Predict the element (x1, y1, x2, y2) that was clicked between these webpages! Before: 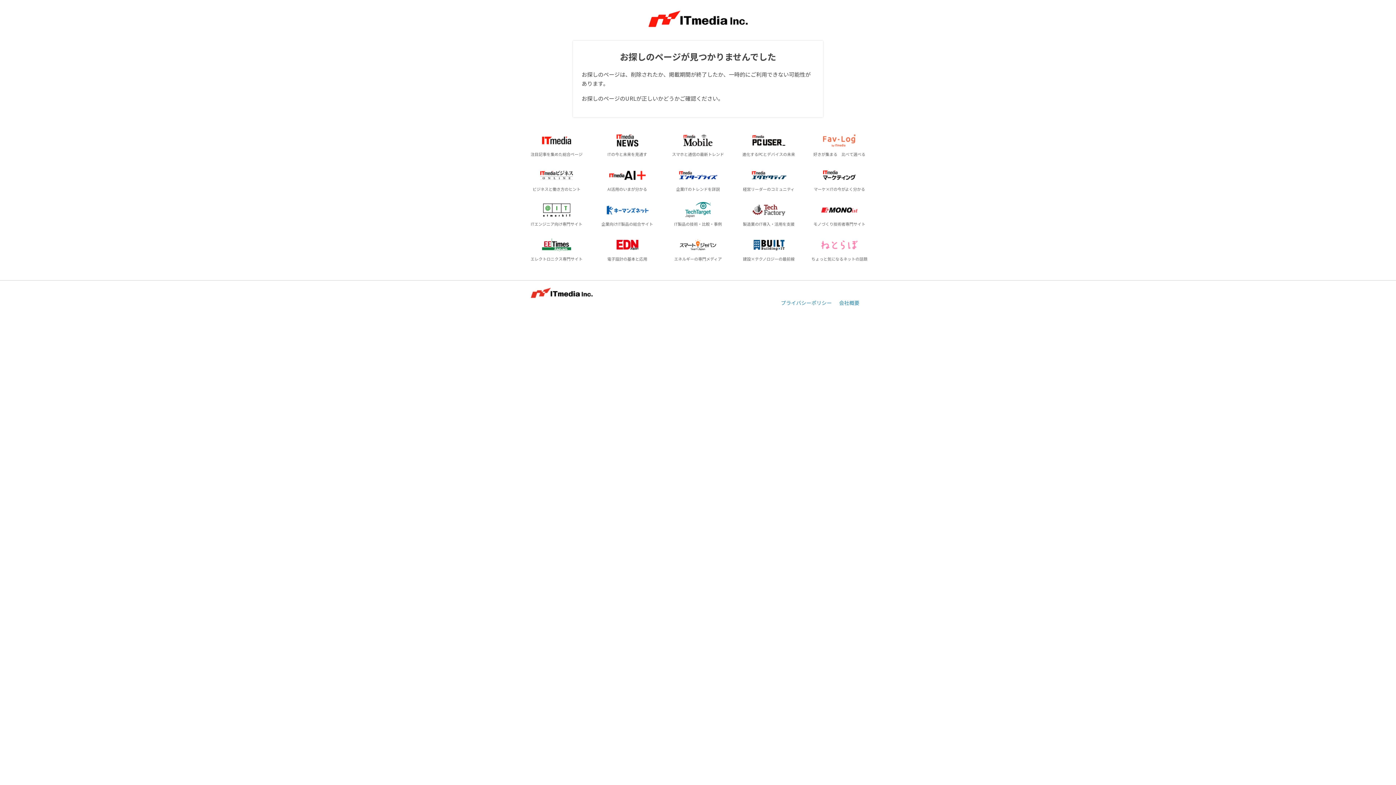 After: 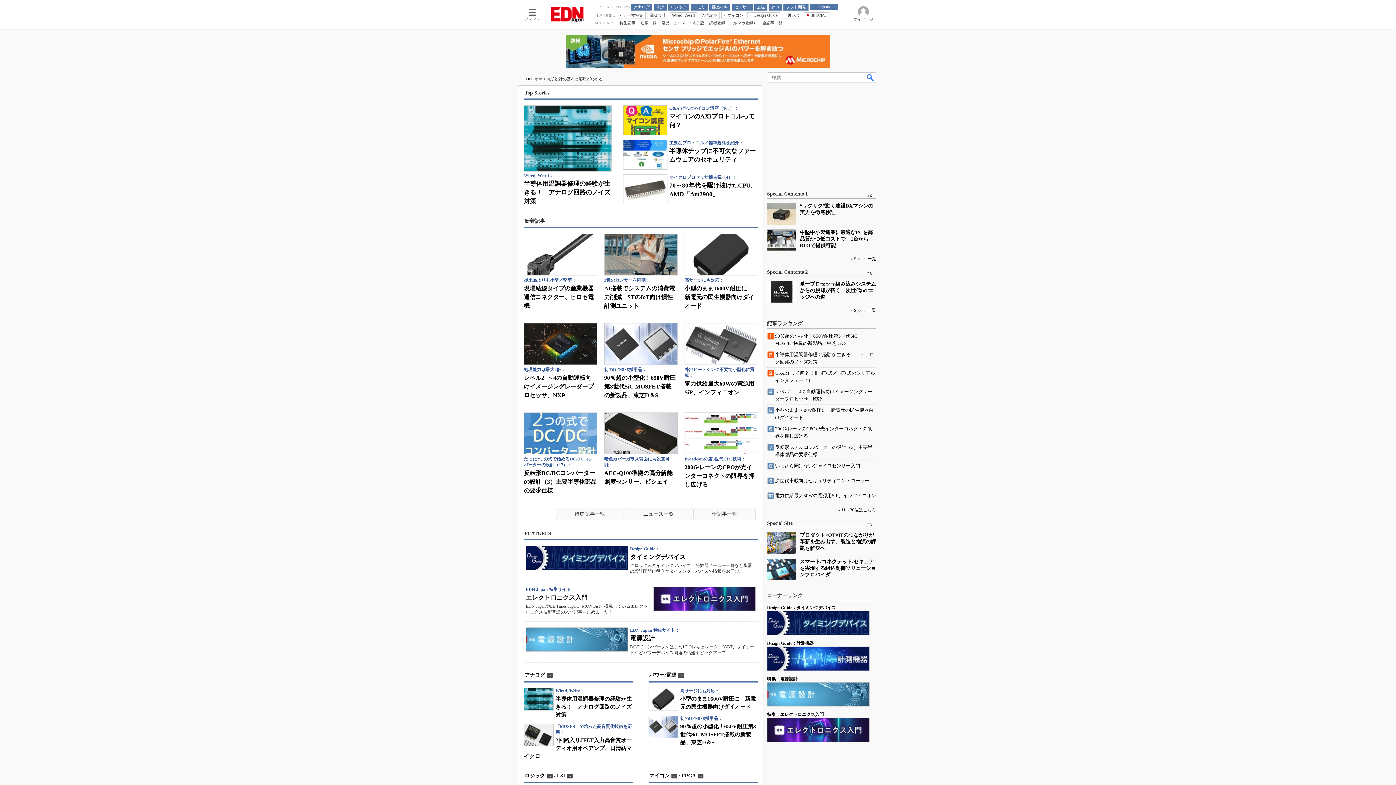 Action: label: 電子設計の基本と応用 bbox: (594, 233, 660, 265)